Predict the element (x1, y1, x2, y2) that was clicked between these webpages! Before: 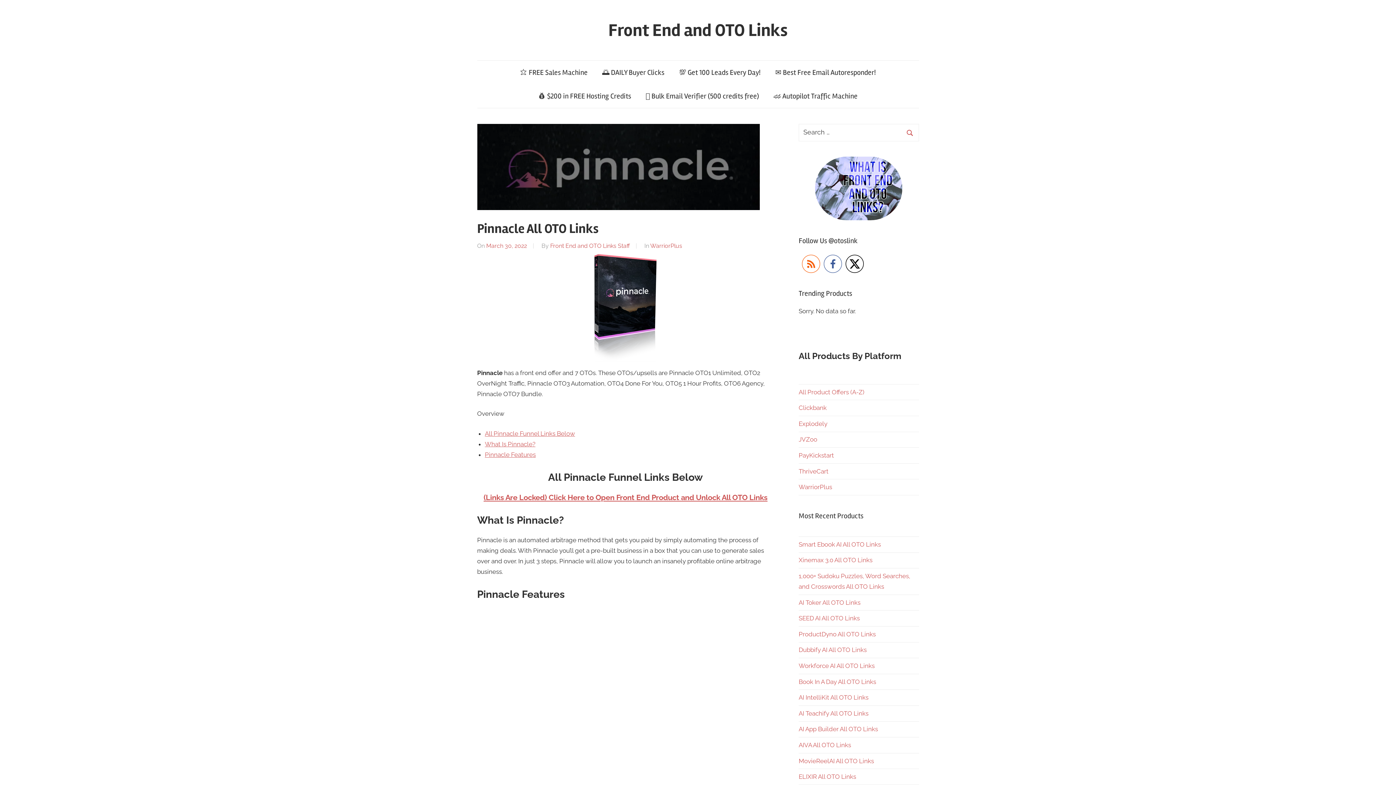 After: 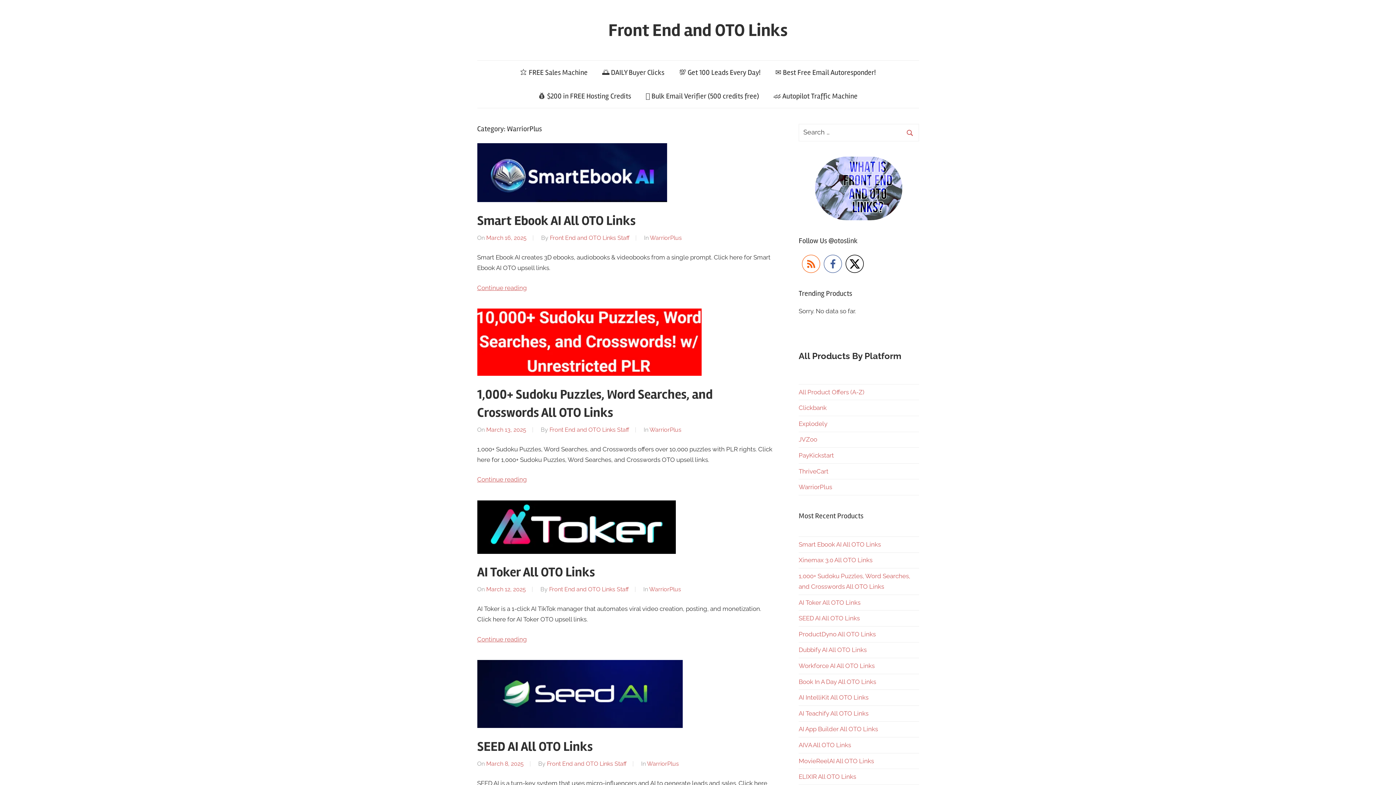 Action: label: WarriorPlus bbox: (798, 483, 832, 490)